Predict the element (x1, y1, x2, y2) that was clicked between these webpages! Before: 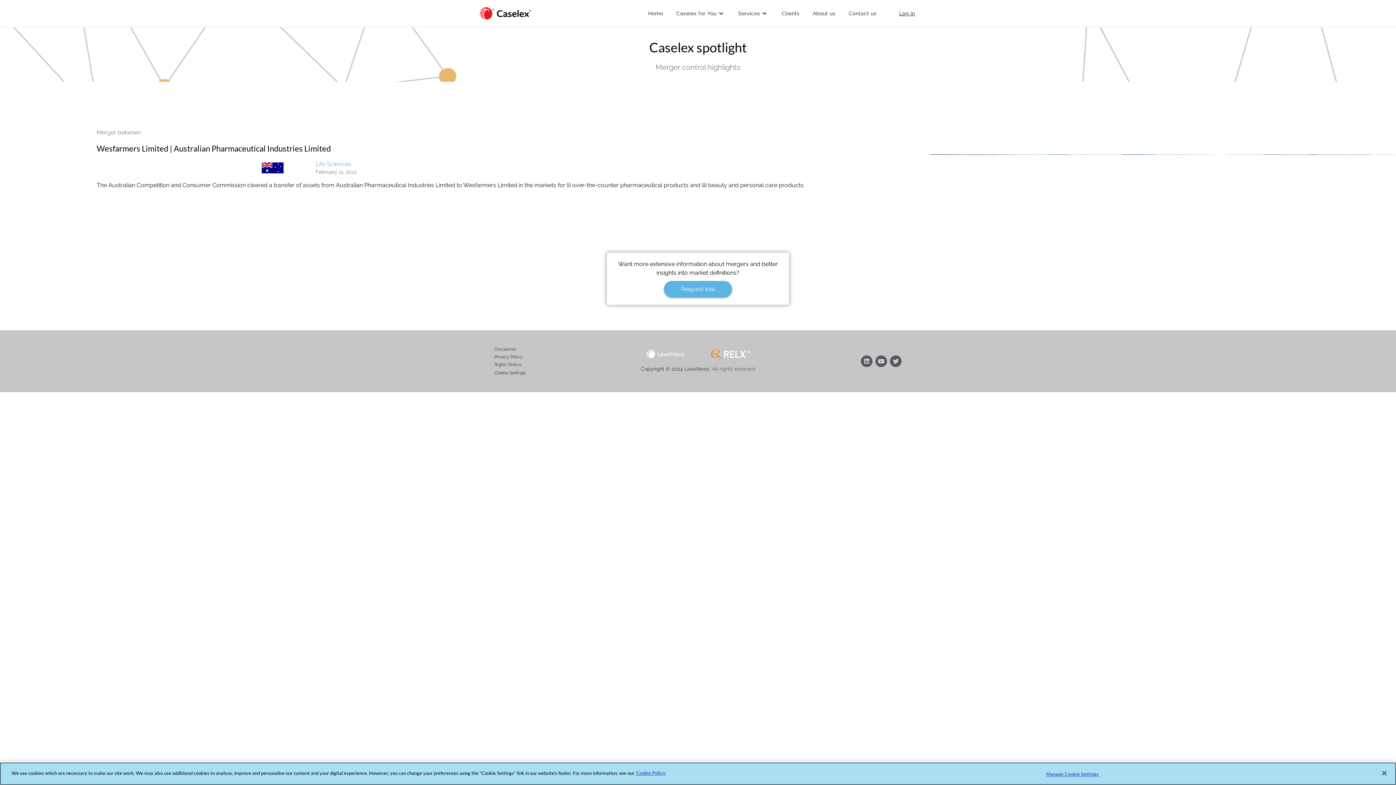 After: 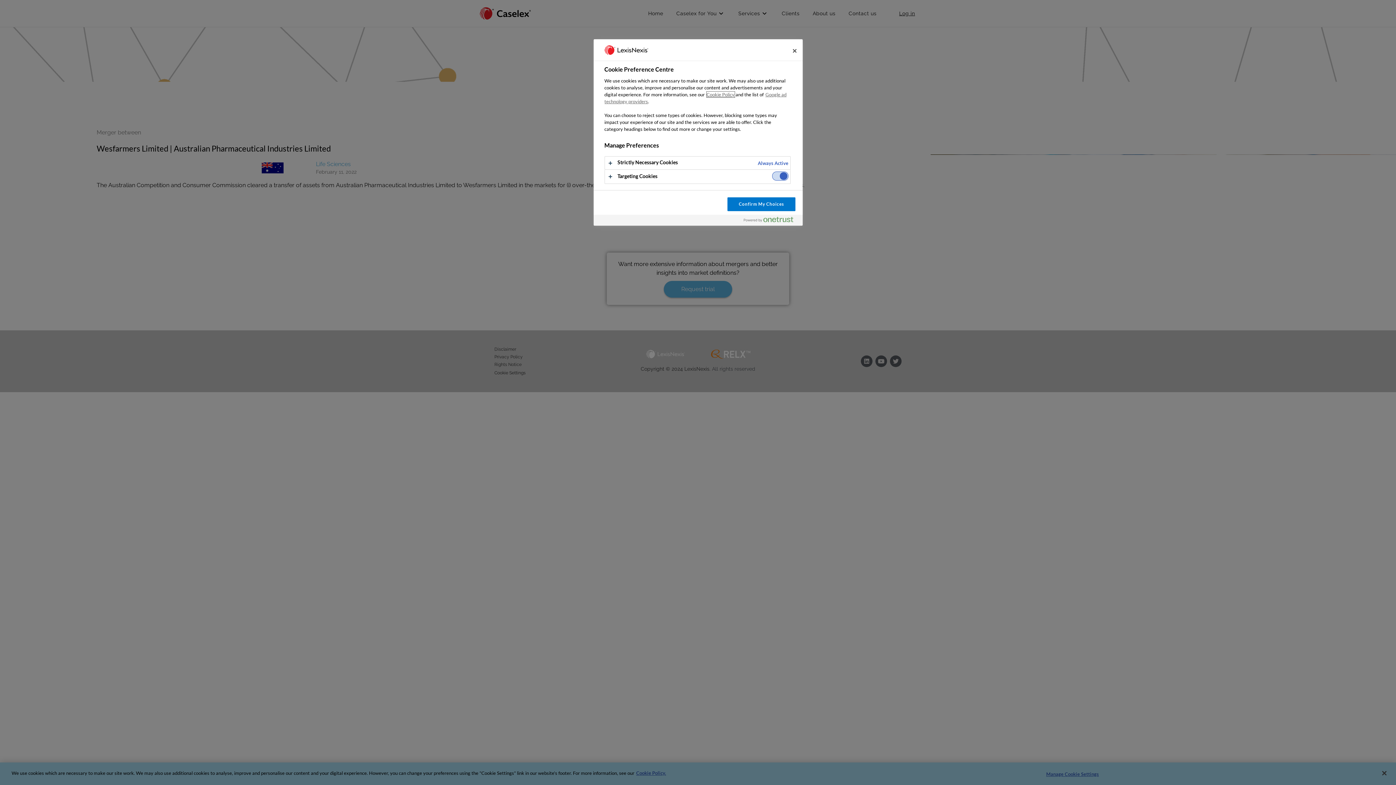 Action: label: Manage Cookie Settings bbox: (1046, 767, 1099, 781)